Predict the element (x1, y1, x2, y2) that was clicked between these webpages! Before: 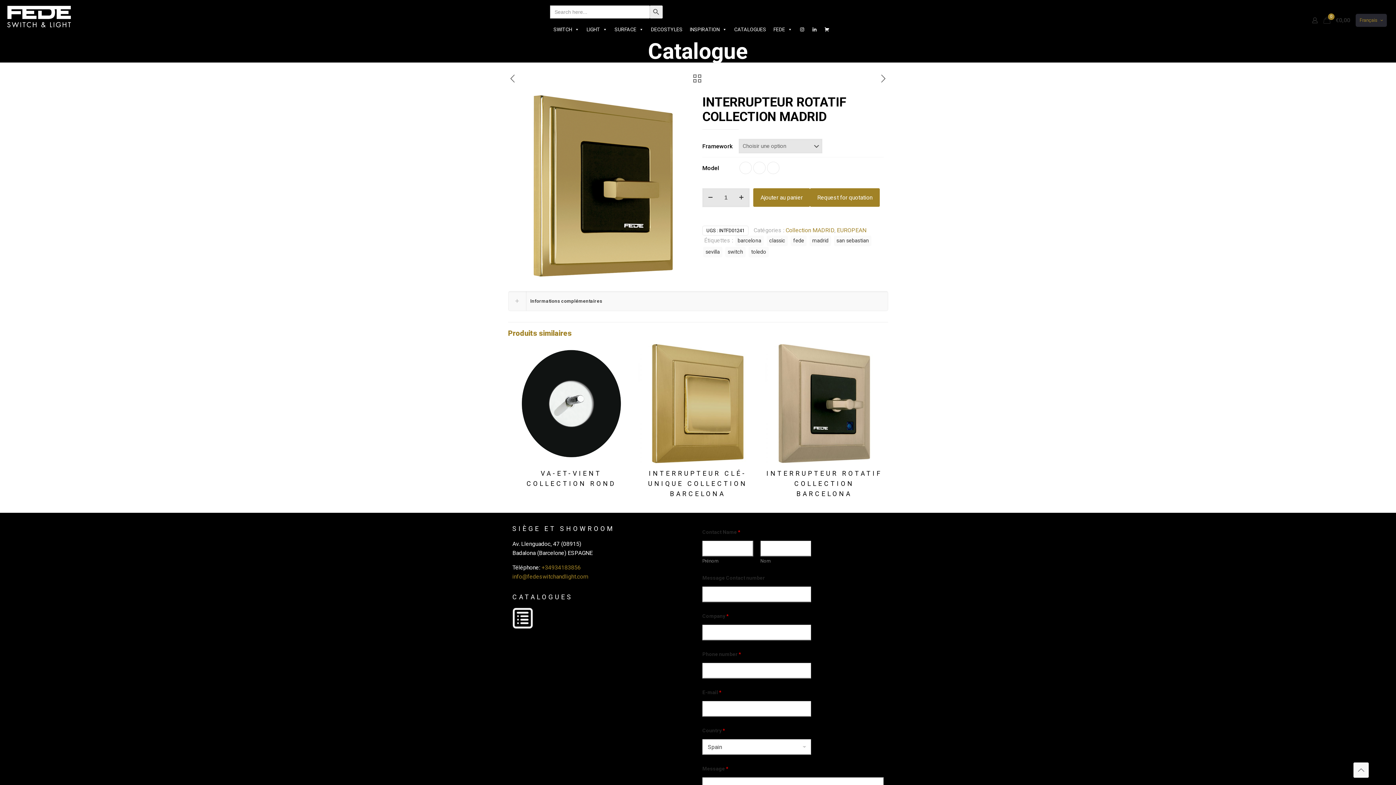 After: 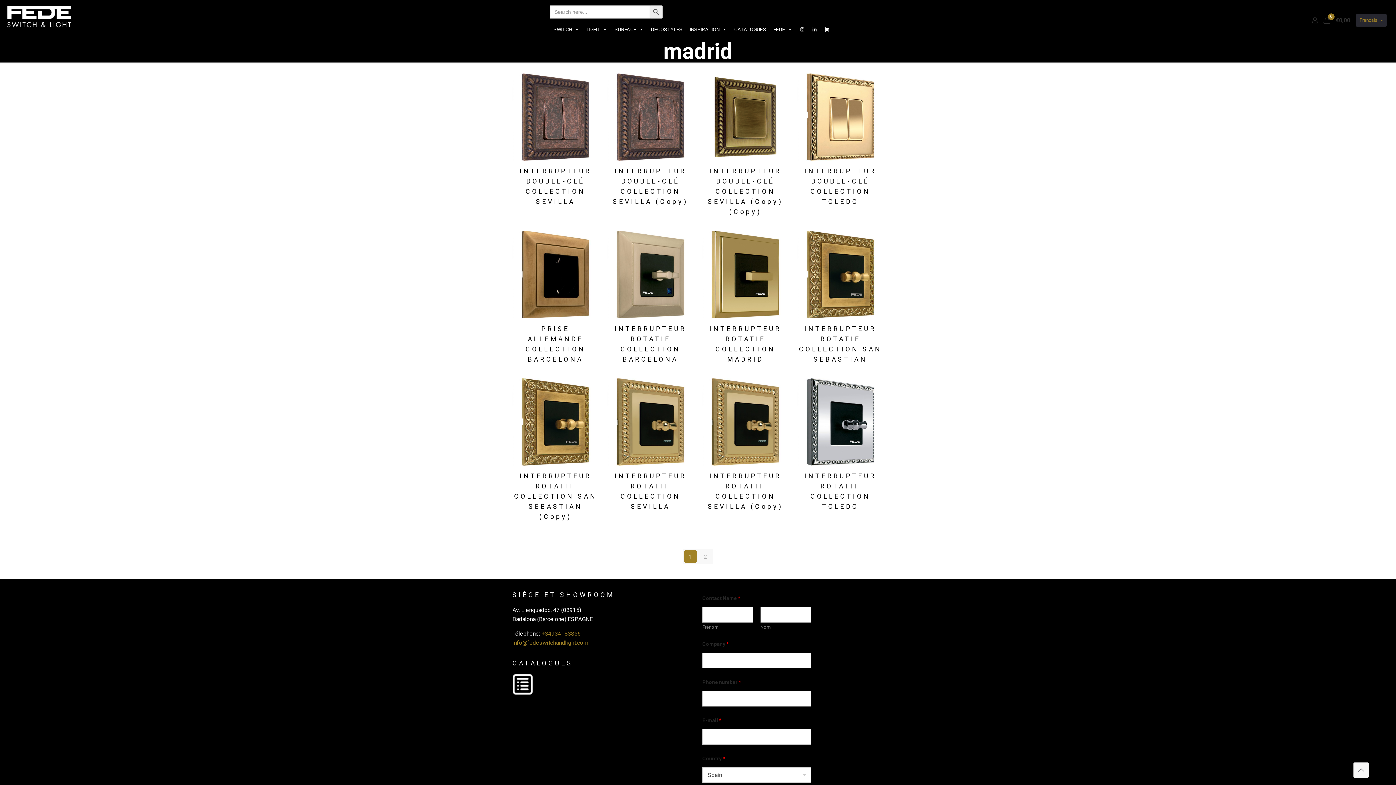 Action: bbox: (809, 235, 831, 246) label: madrid